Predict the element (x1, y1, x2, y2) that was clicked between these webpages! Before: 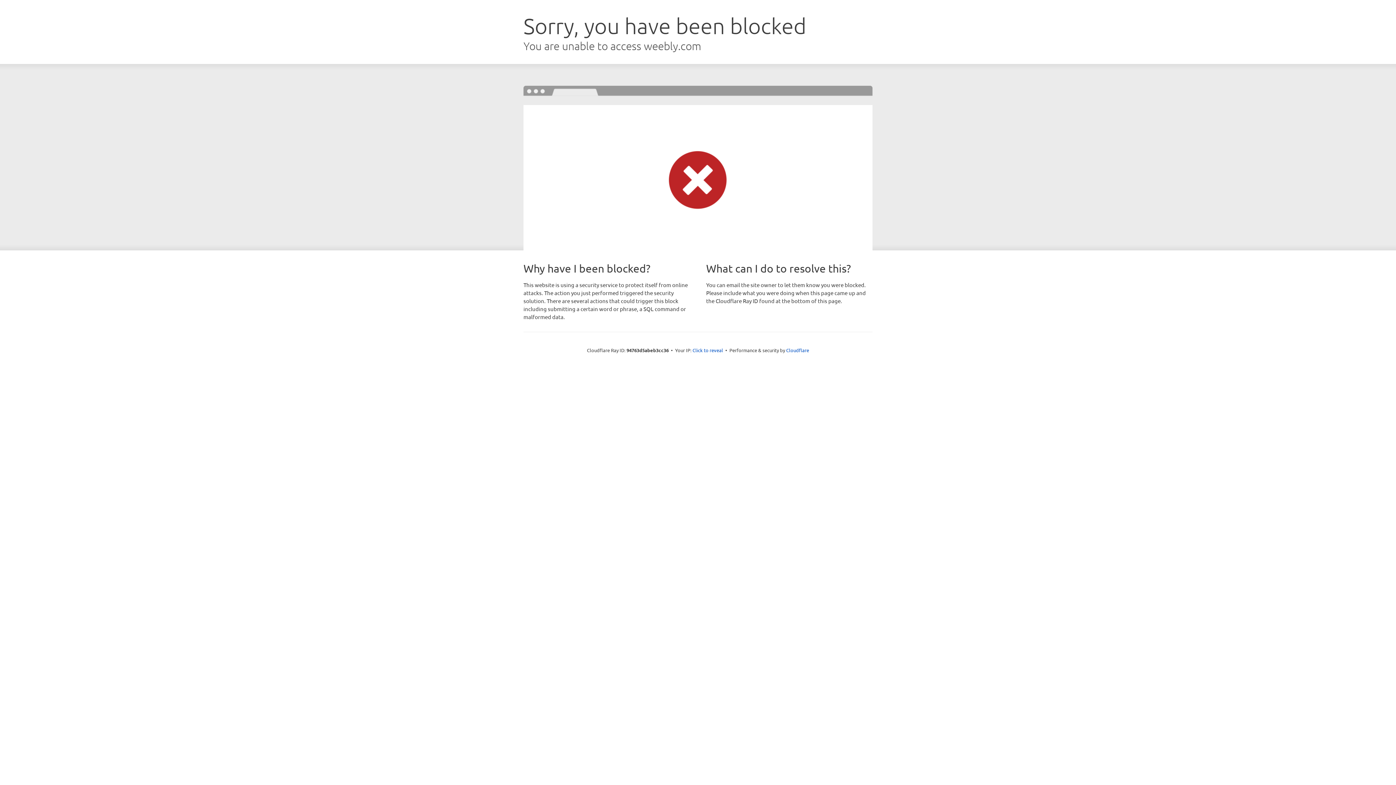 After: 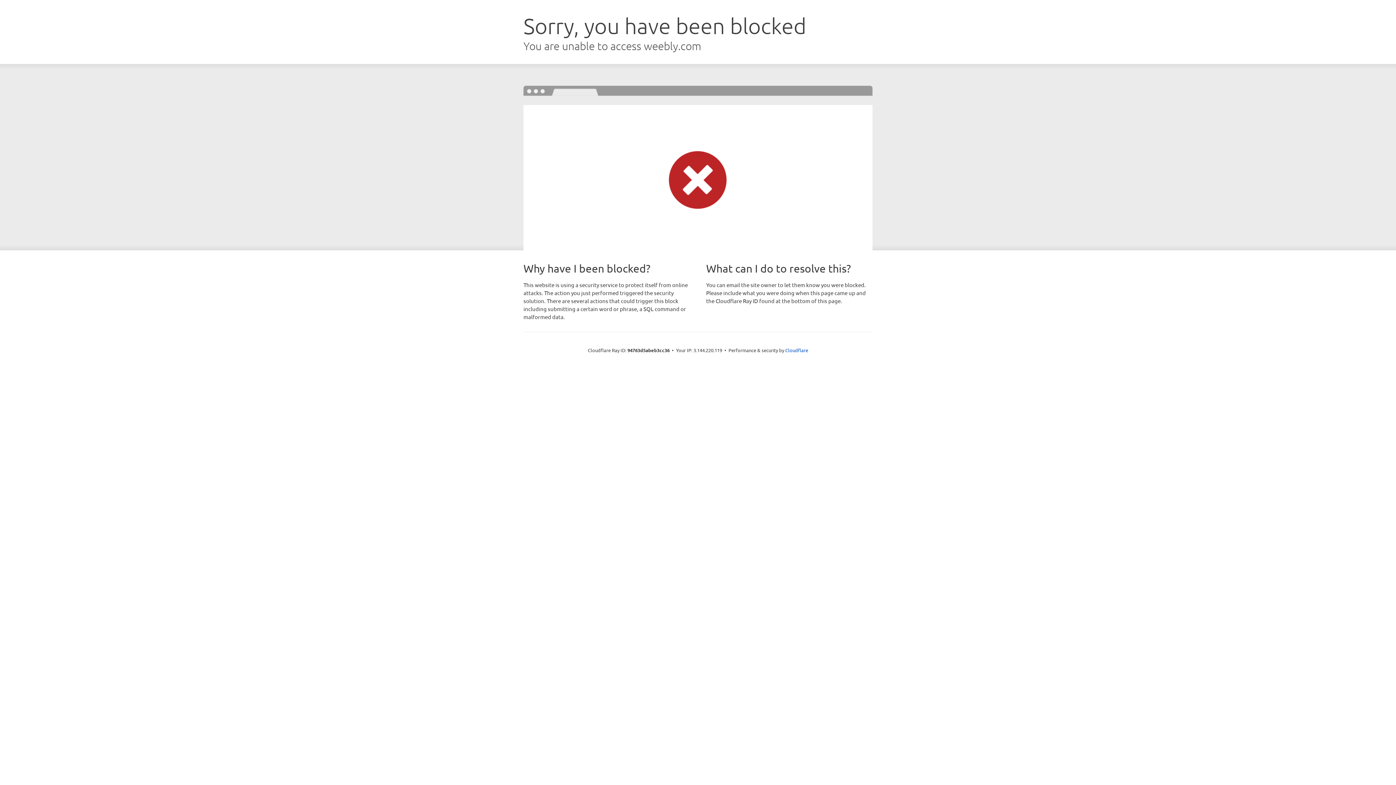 Action: bbox: (692, 346, 723, 353) label: Click to reveal